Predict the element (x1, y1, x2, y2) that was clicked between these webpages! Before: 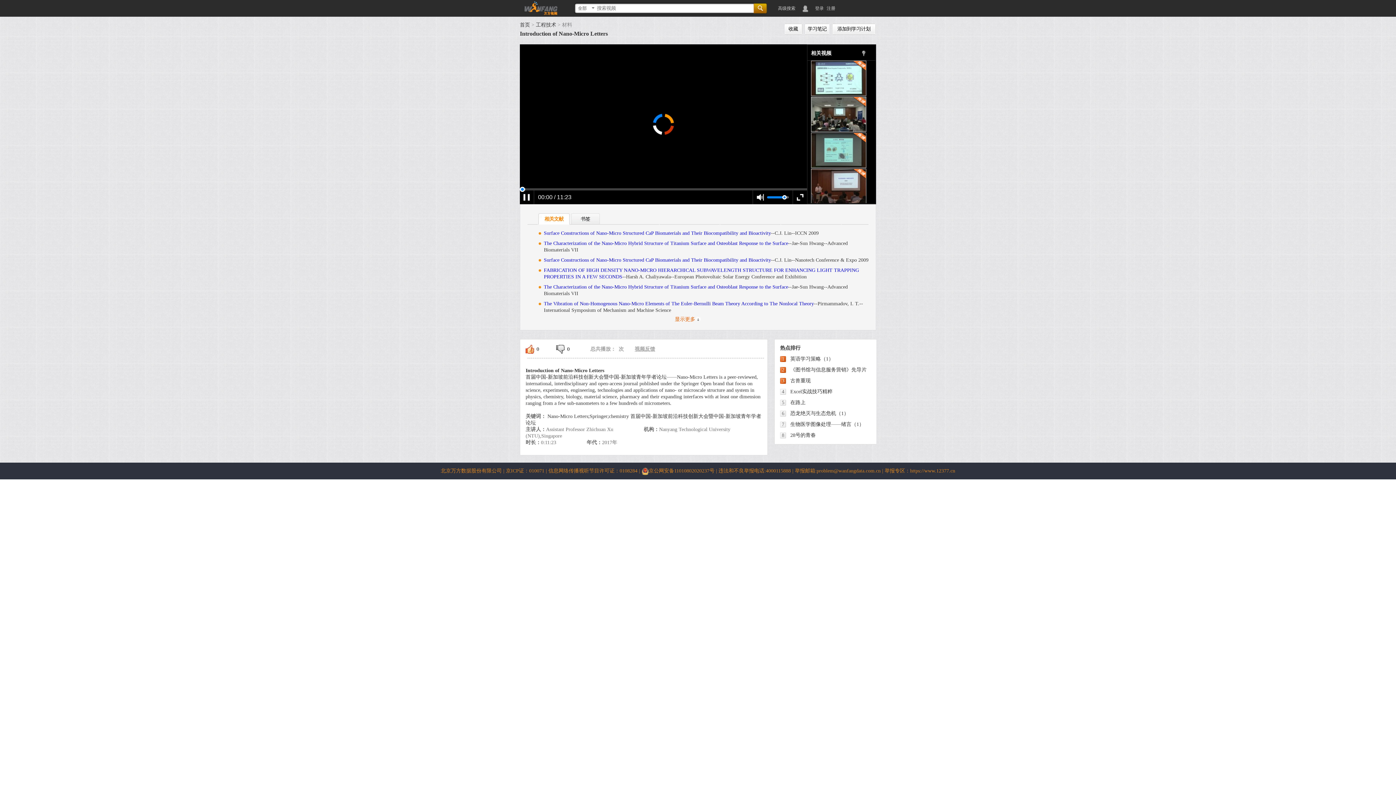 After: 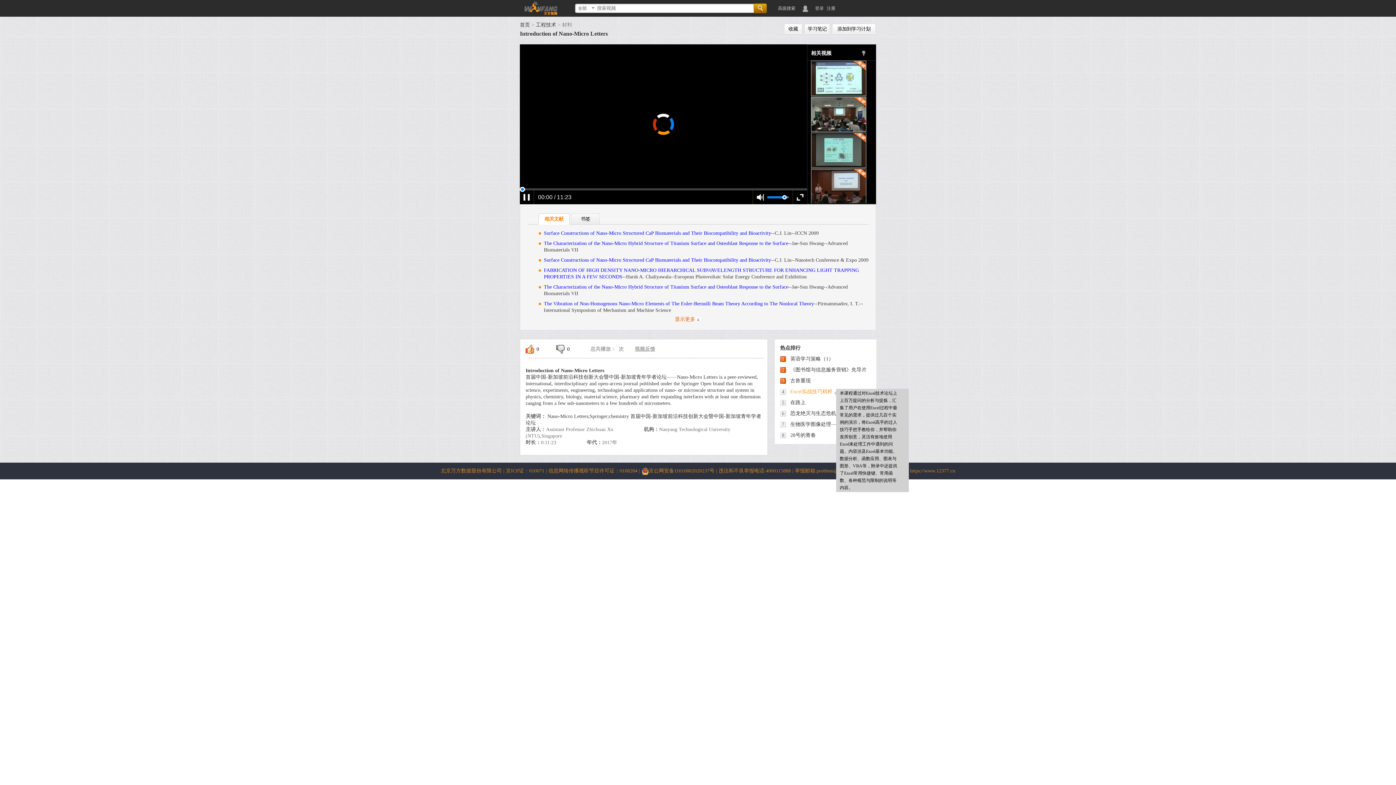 Action: label: Excel实战技巧精粹 bbox: (790, 389, 832, 394)